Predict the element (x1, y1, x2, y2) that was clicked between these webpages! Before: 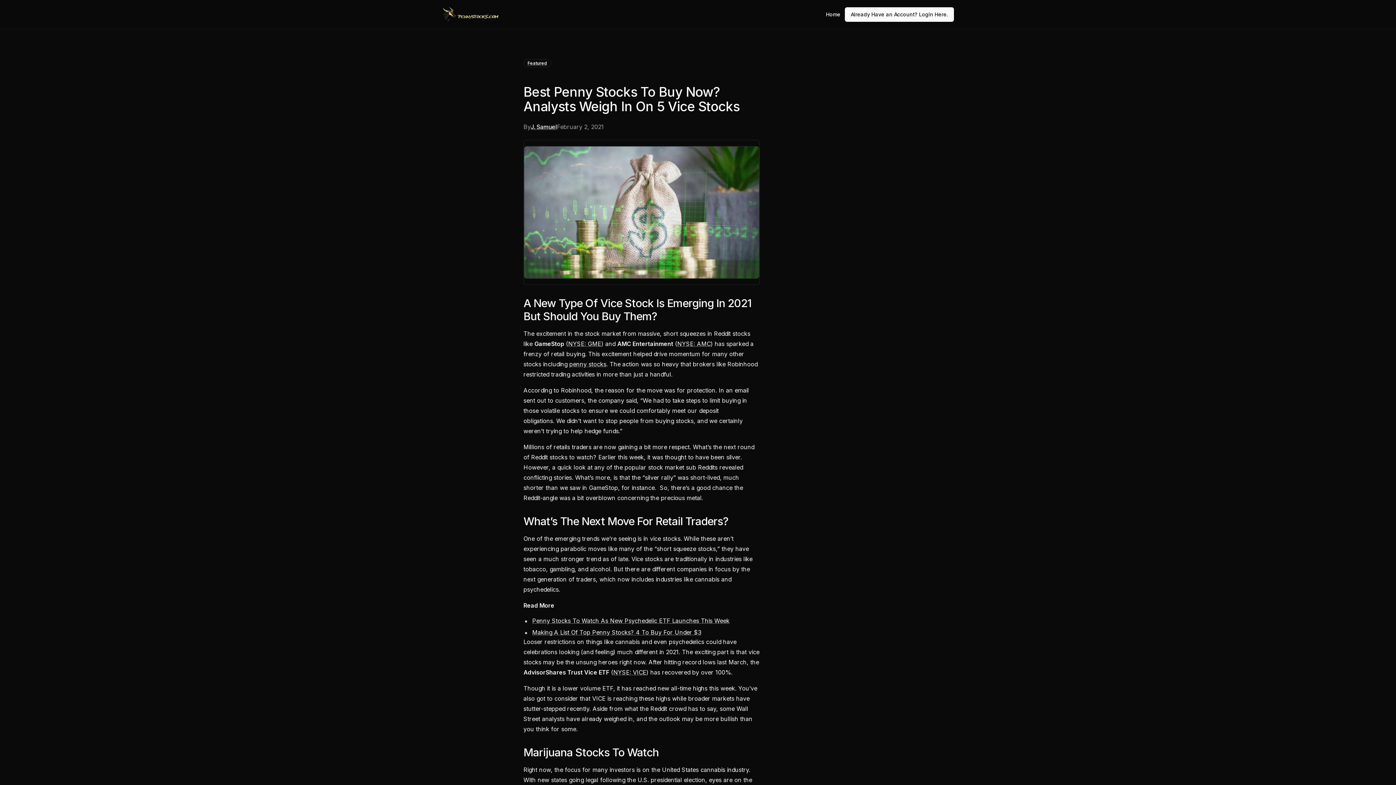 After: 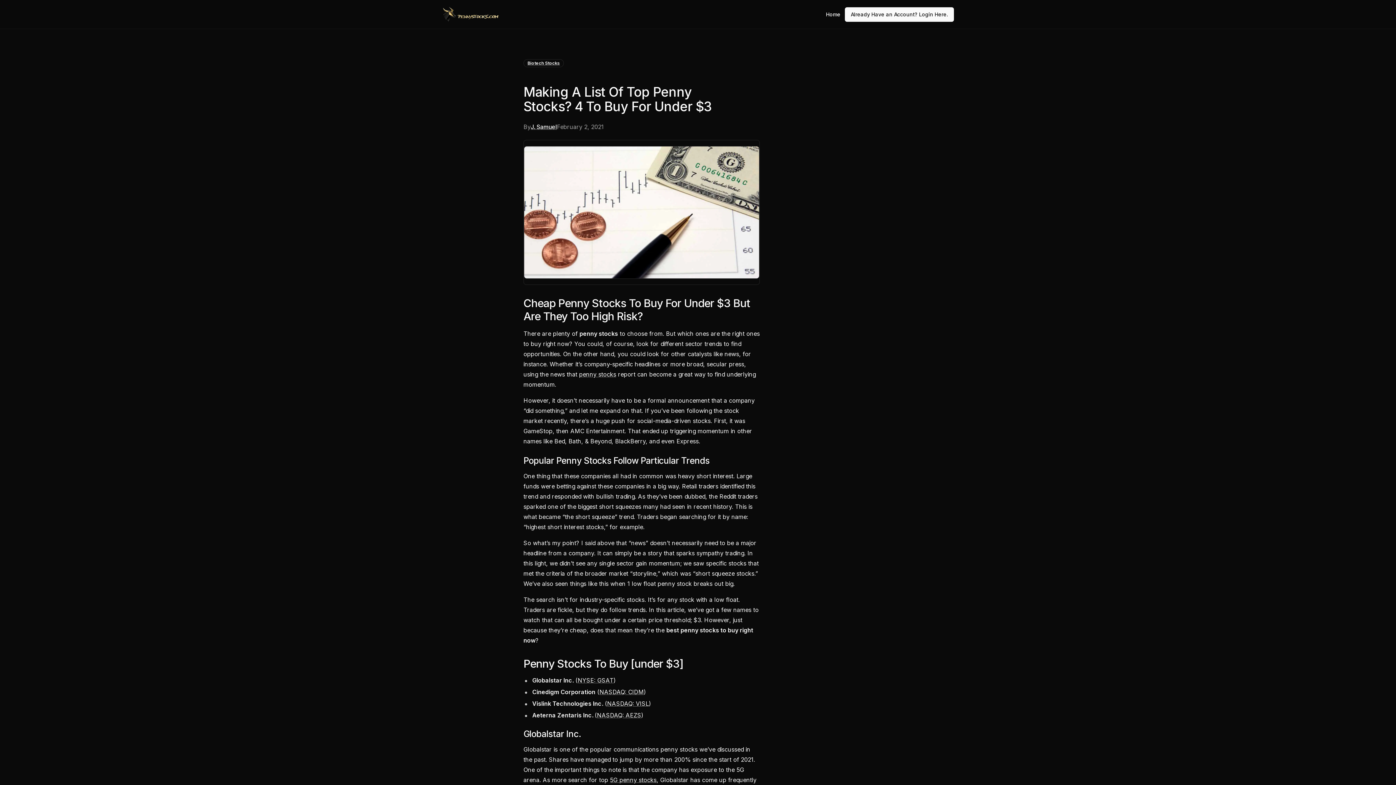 Action: bbox: (532, 629, 701, 636) label: Making A List Of Top Penny Stocks? 4 To Buy For Under $3